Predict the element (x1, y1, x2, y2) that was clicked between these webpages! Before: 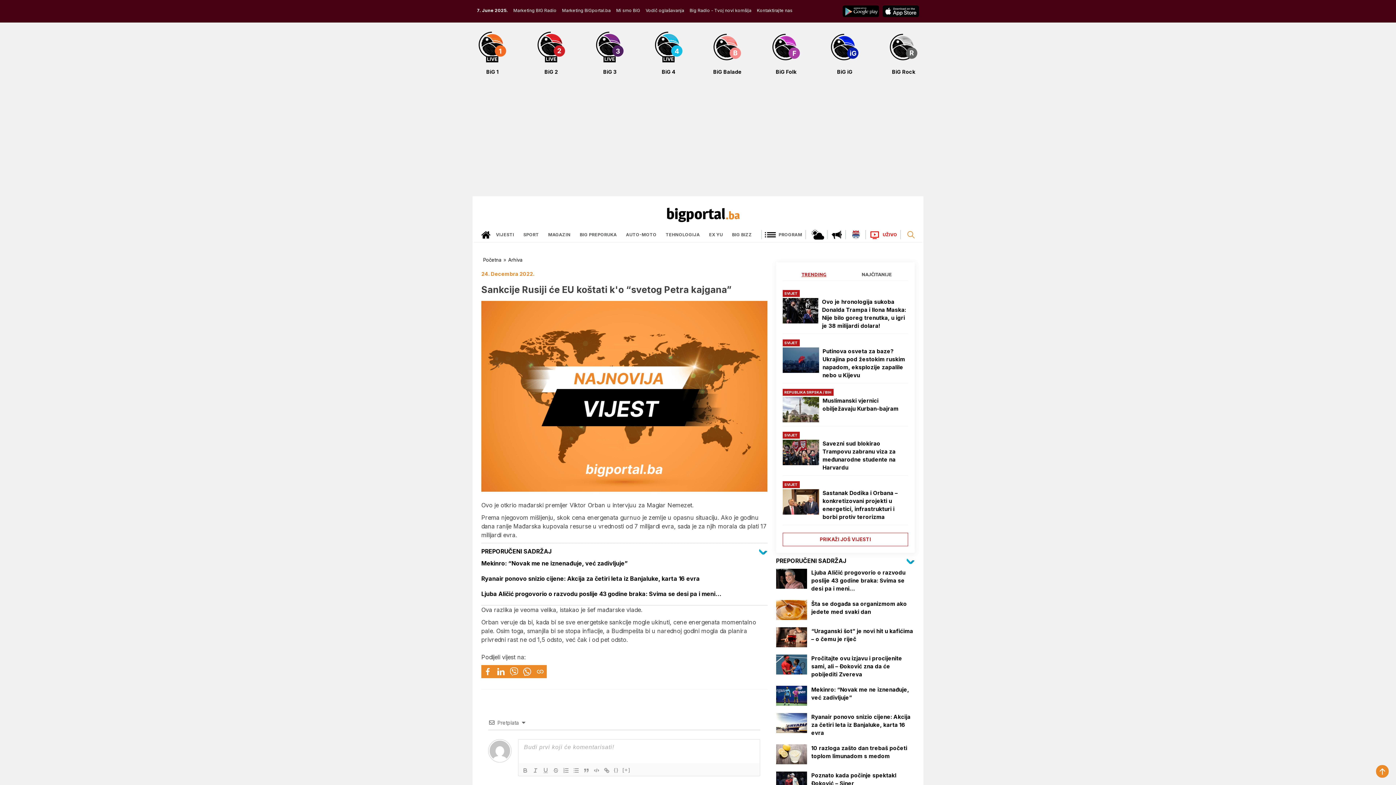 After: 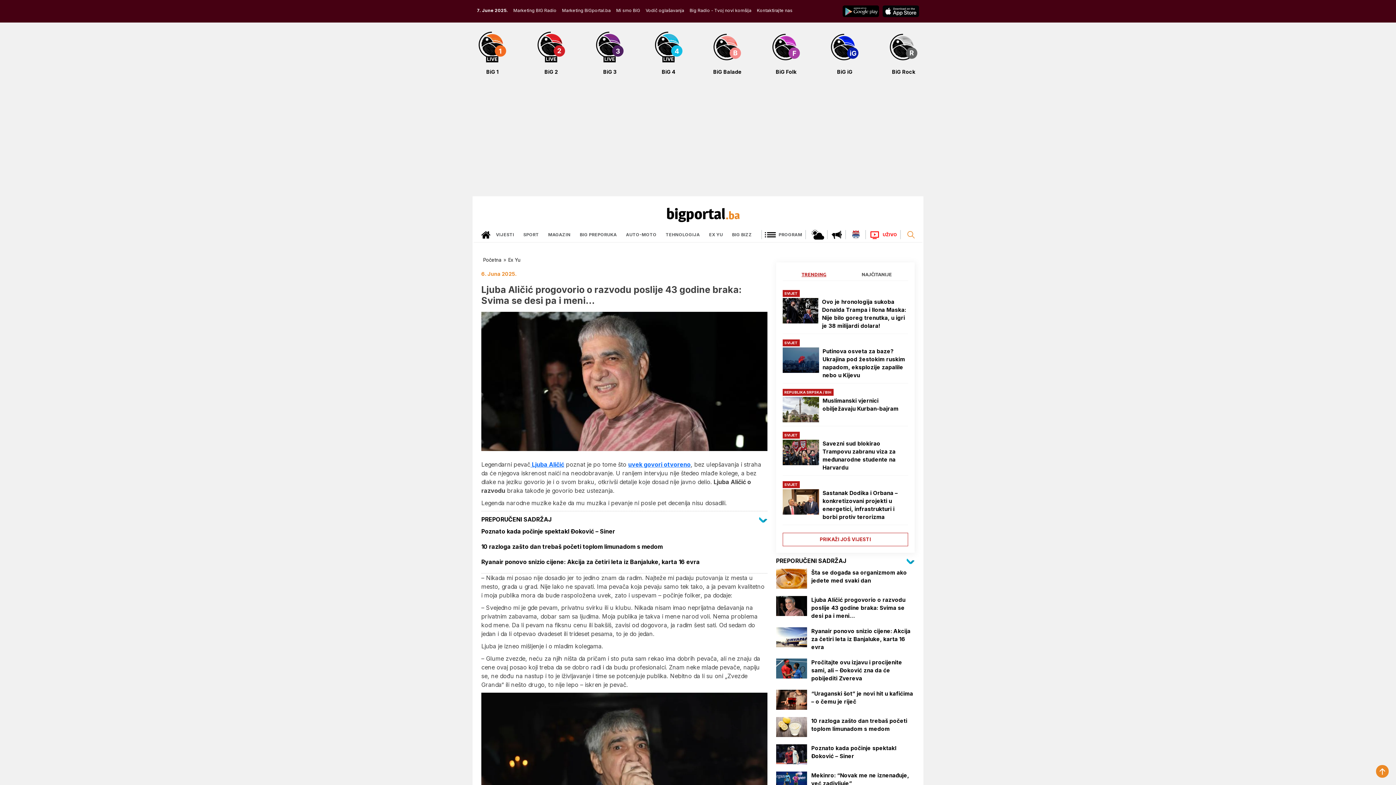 Action: bbox: (481, 590, 767, 598) label: Ljuba Aličić progovorio o razvodu poslije 43 godine braka: Svima se desi pa i meni…